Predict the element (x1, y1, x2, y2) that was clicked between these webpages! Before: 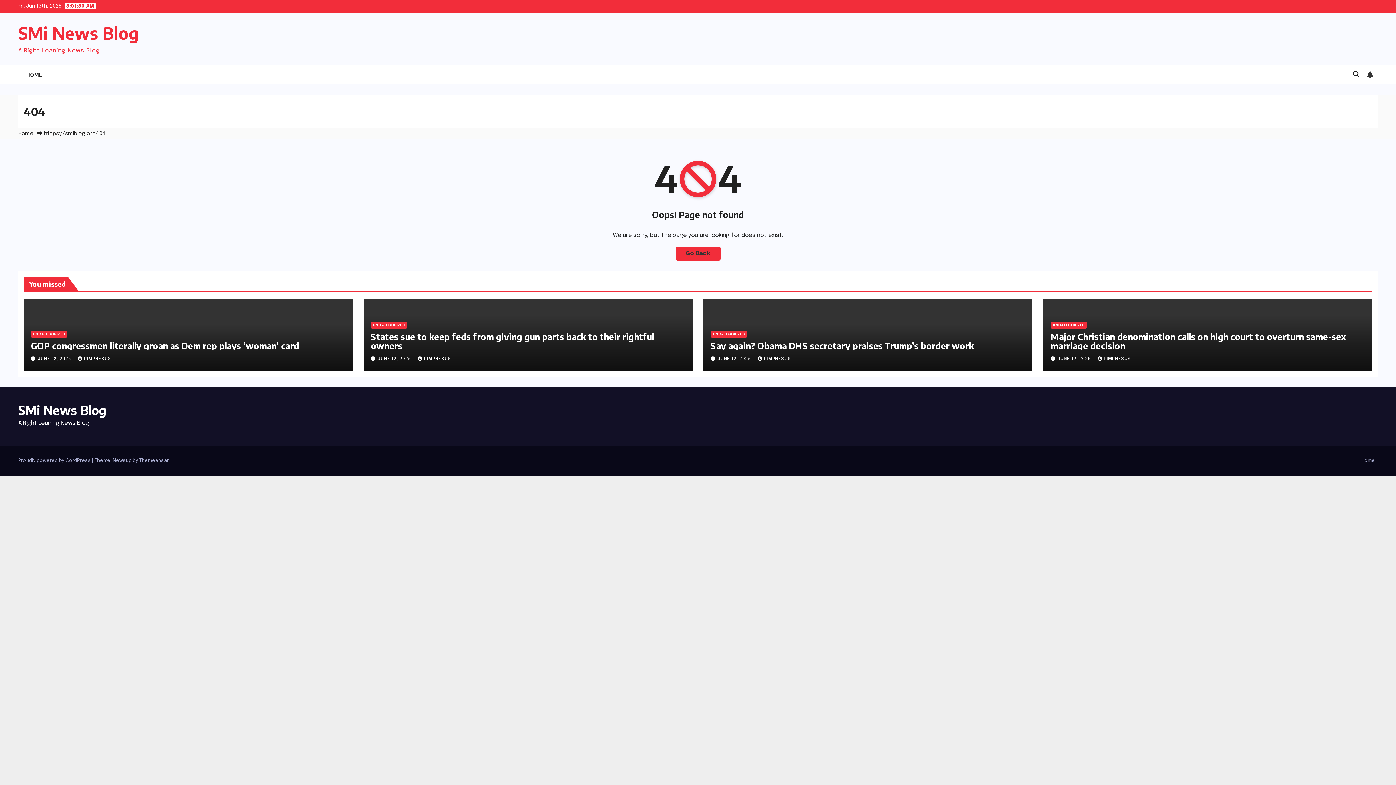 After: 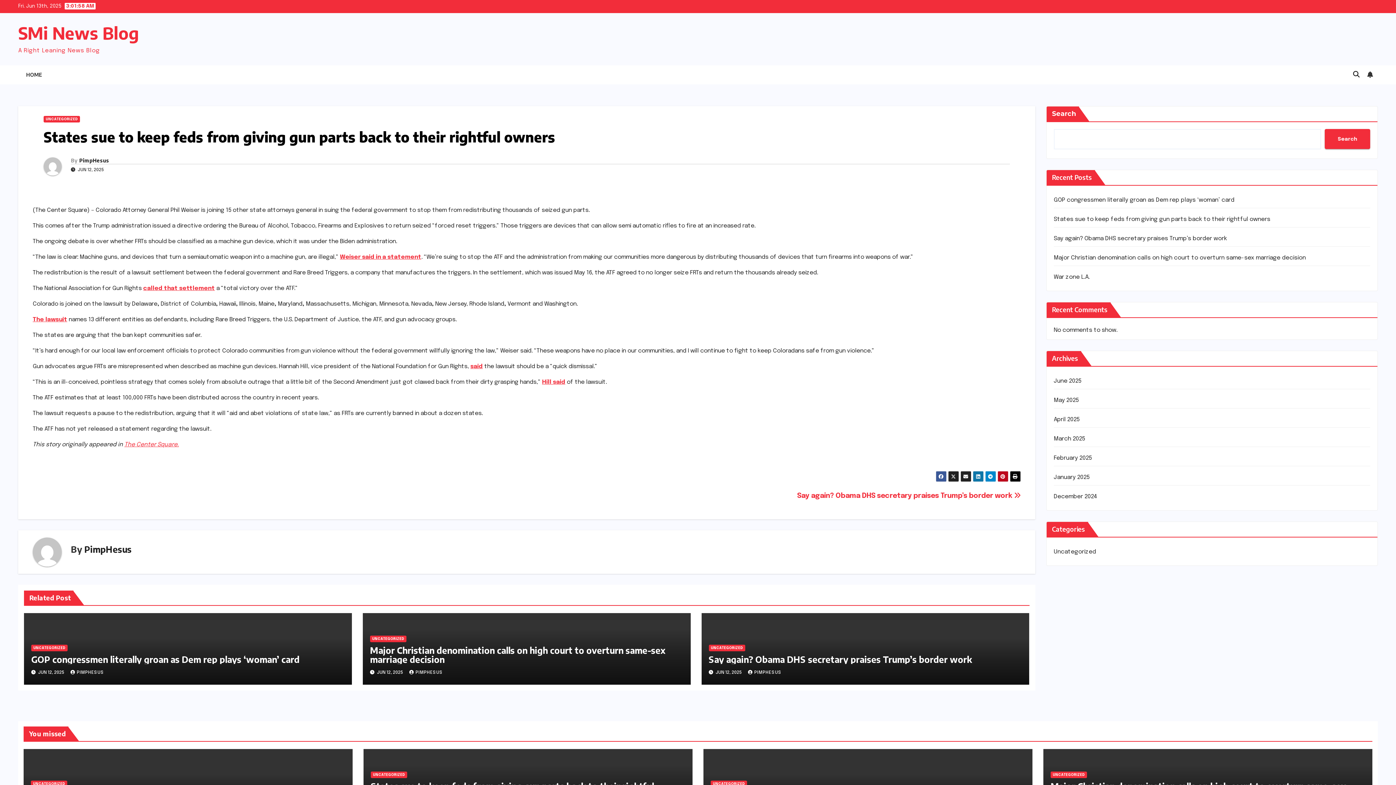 Action: bbox: (370, 331, 654, 351) label: States sue to keep feds from giving gun parts back to their rightful owners